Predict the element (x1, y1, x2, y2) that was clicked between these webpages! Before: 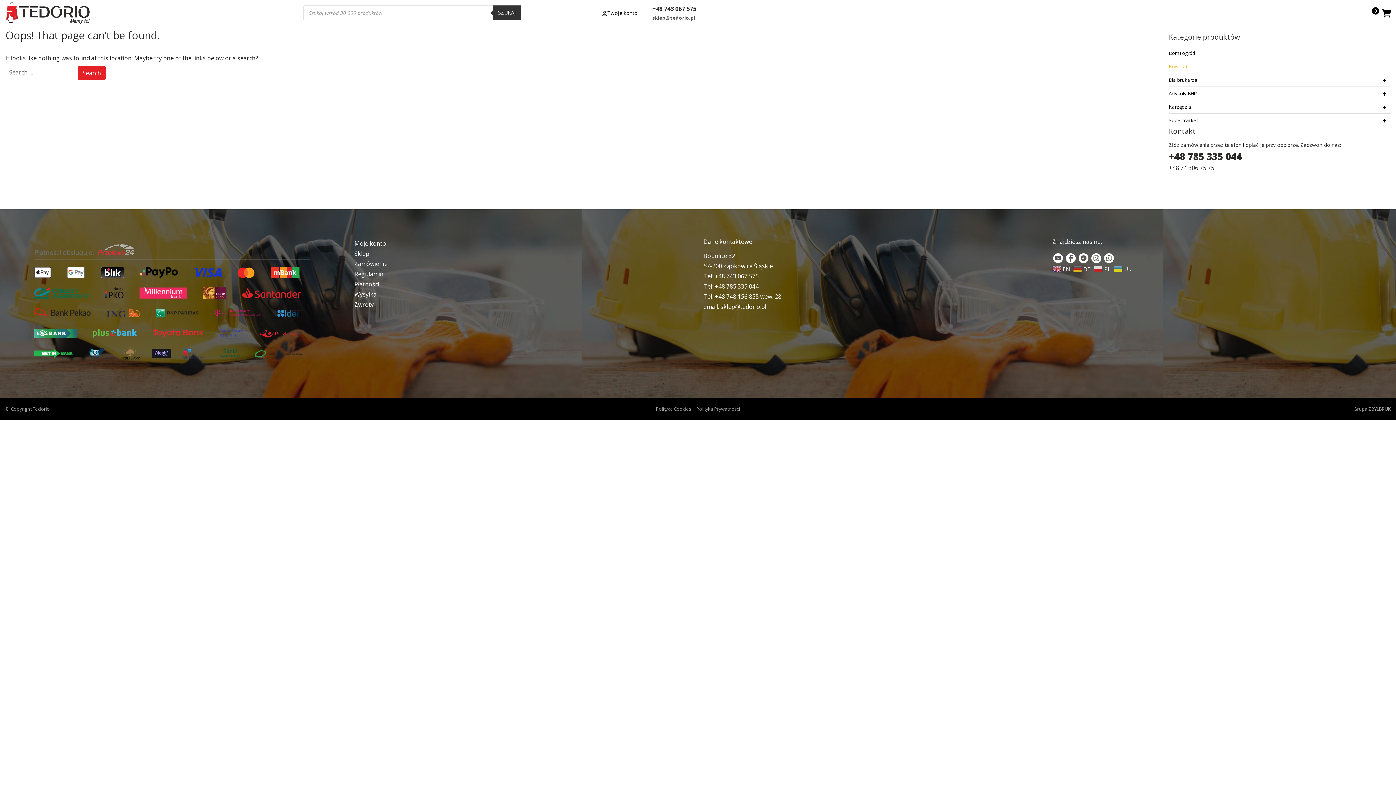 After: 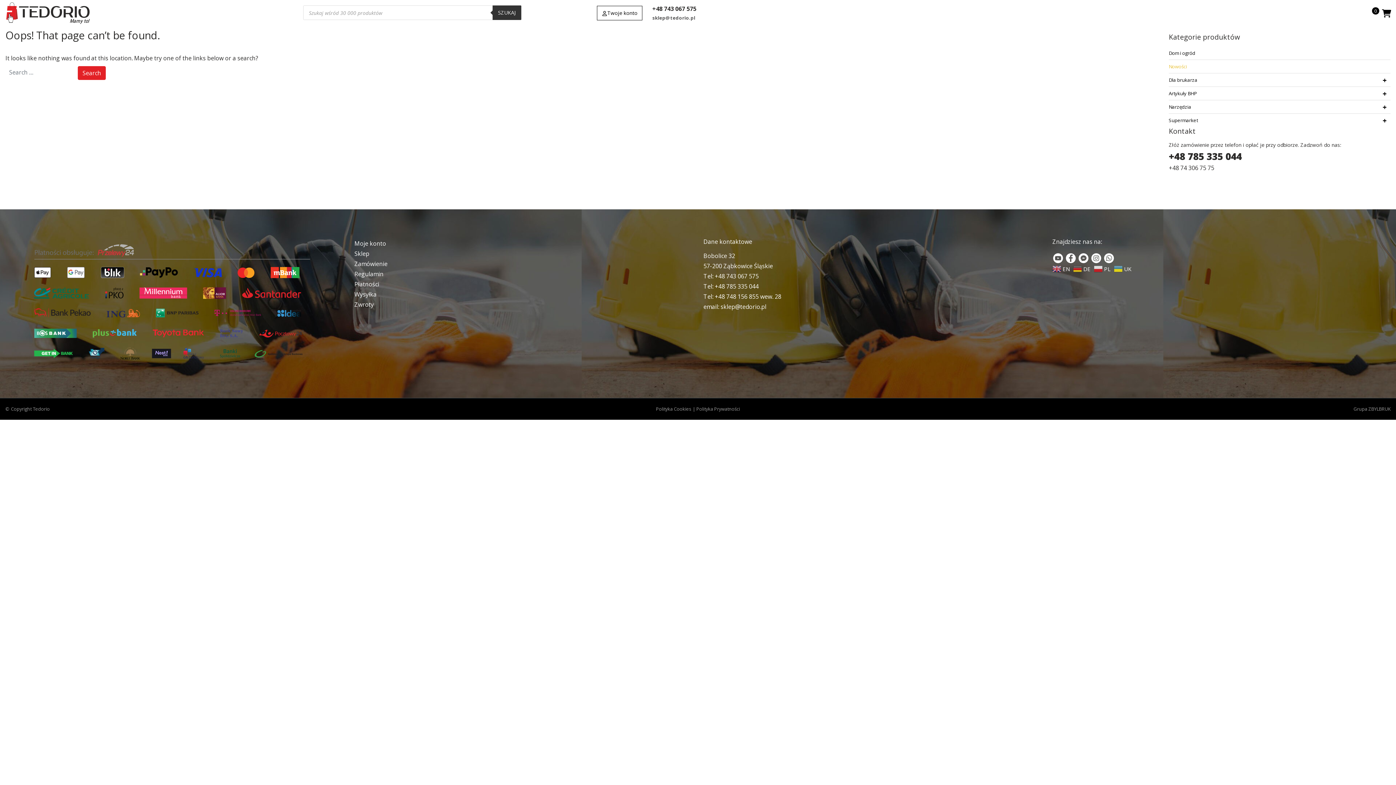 Action: bbox: (1078, 253, 1089, 261)